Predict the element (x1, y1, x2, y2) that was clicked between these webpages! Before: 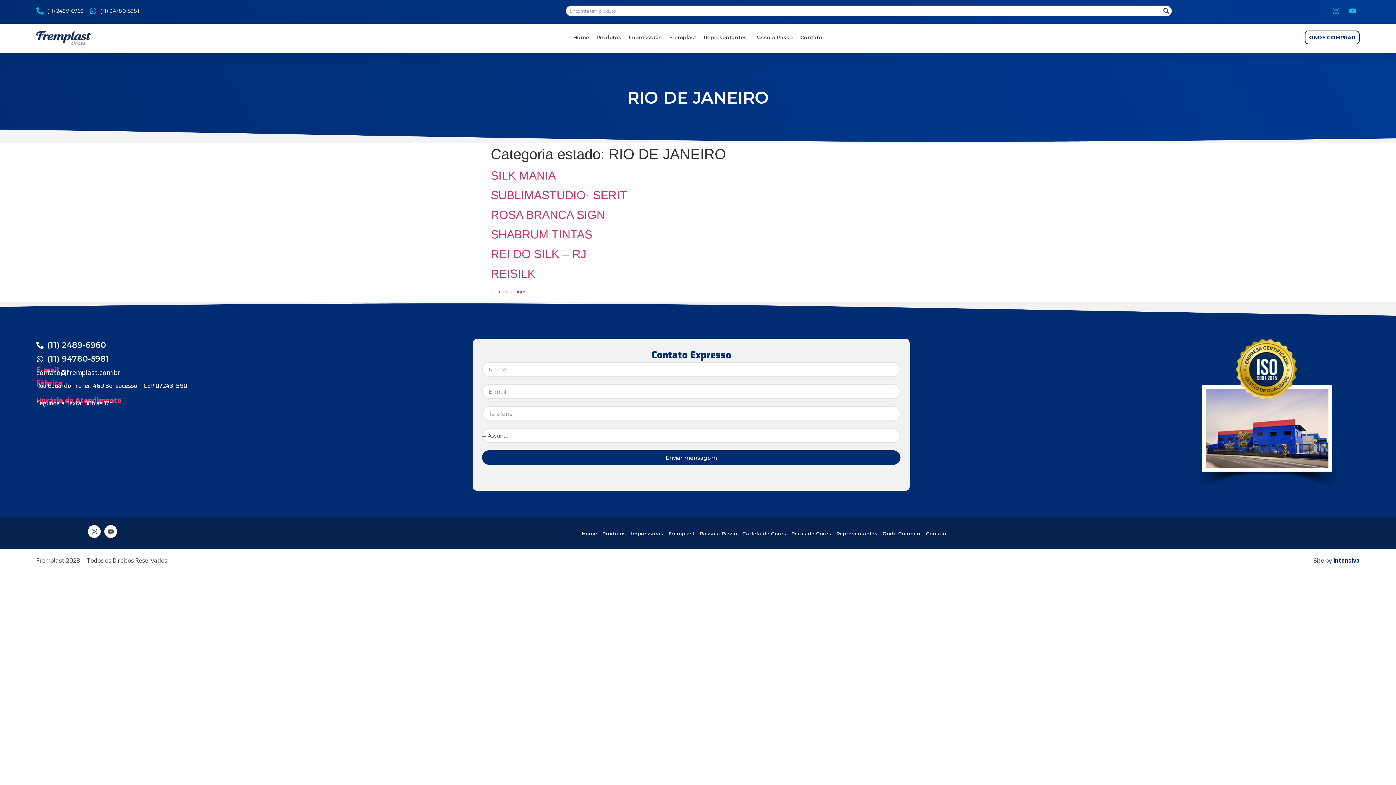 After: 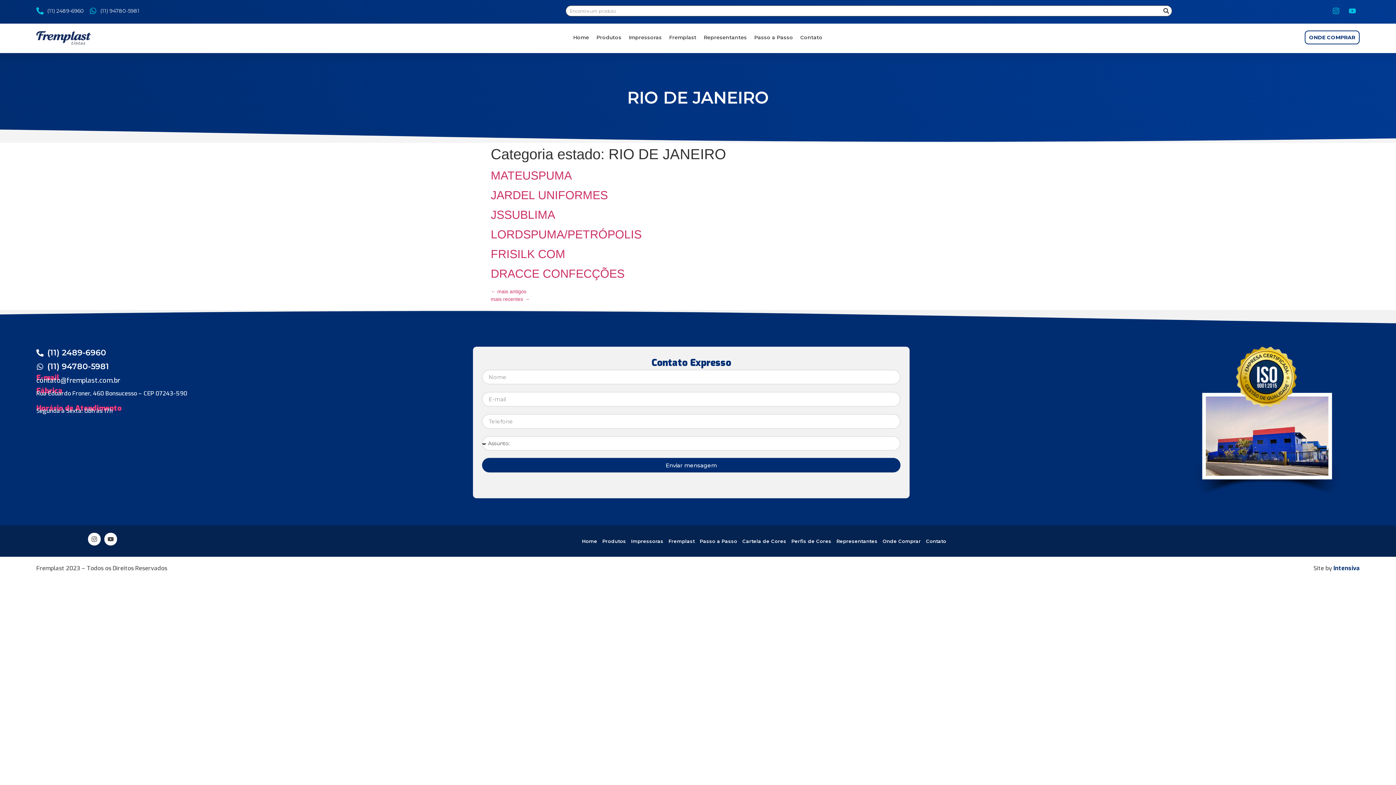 Action: bbox: (490, 288, 526, 294) label: ← mais antigos